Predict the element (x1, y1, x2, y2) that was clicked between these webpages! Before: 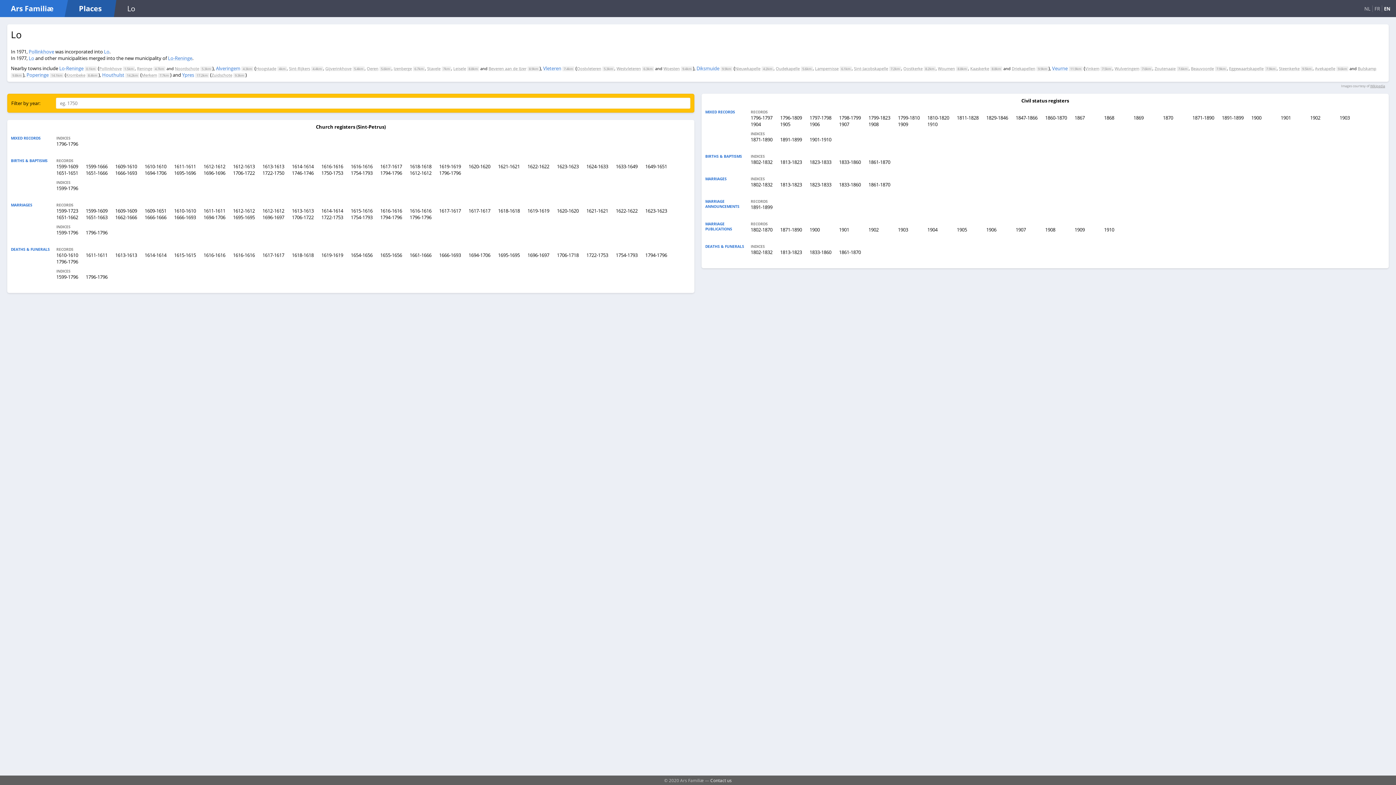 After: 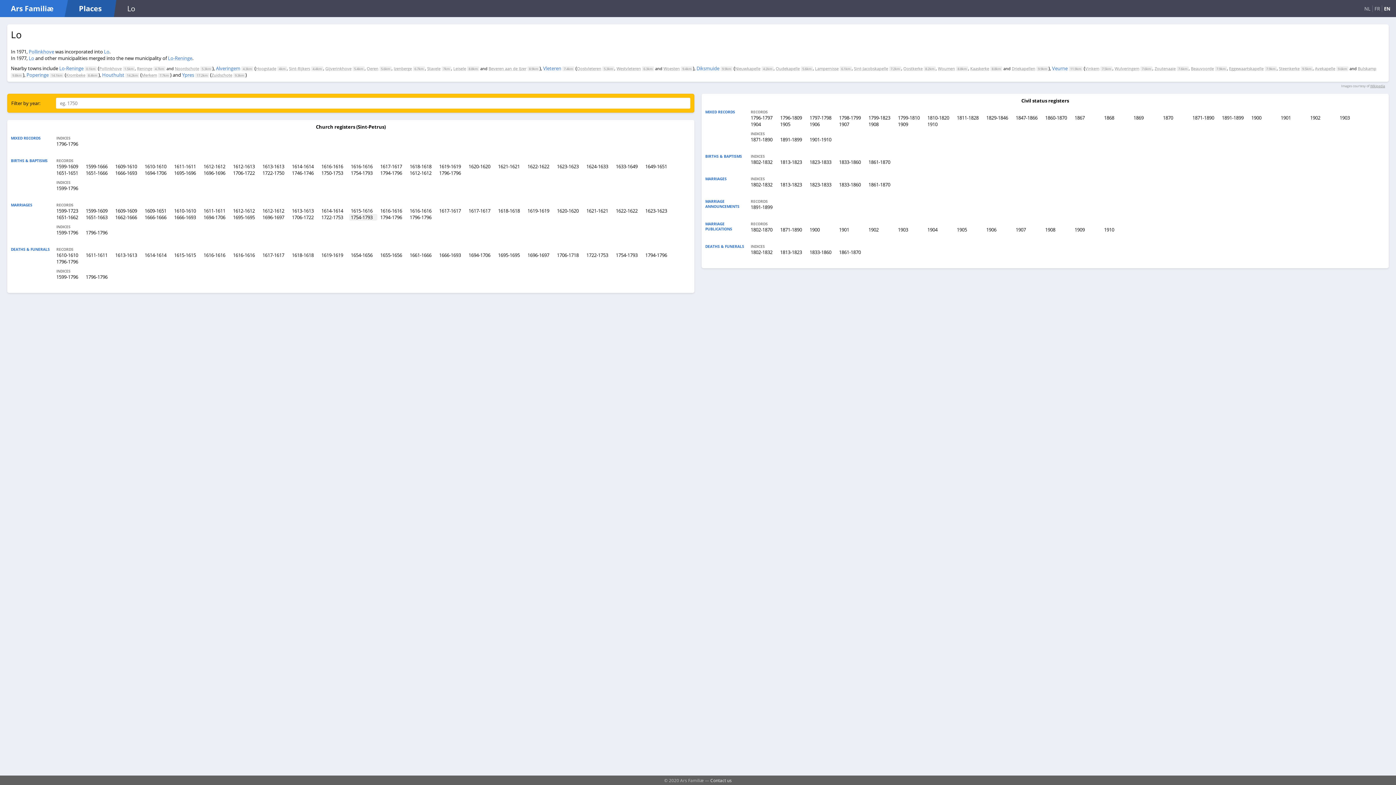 Action: label: 1754-1793 bbox: (349, 214, 377, 220)